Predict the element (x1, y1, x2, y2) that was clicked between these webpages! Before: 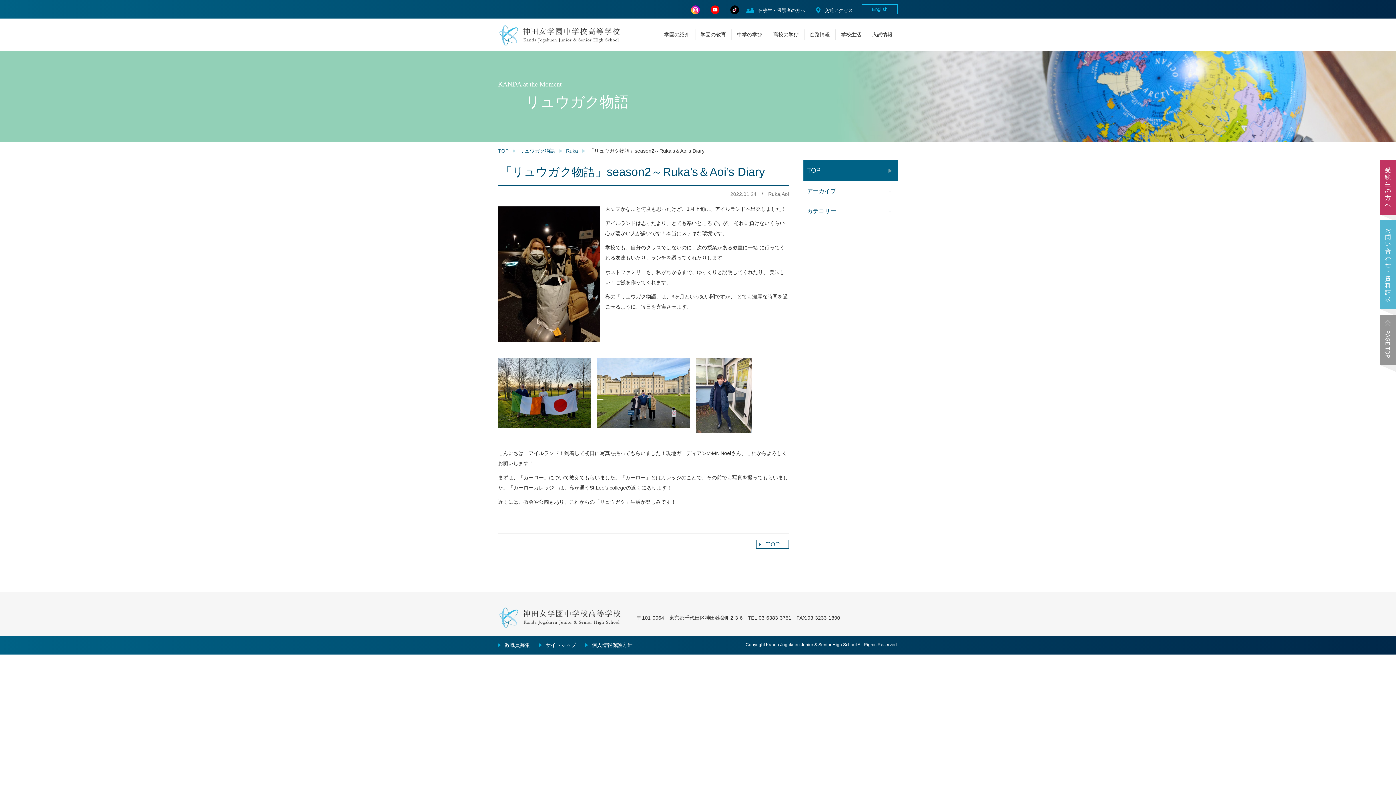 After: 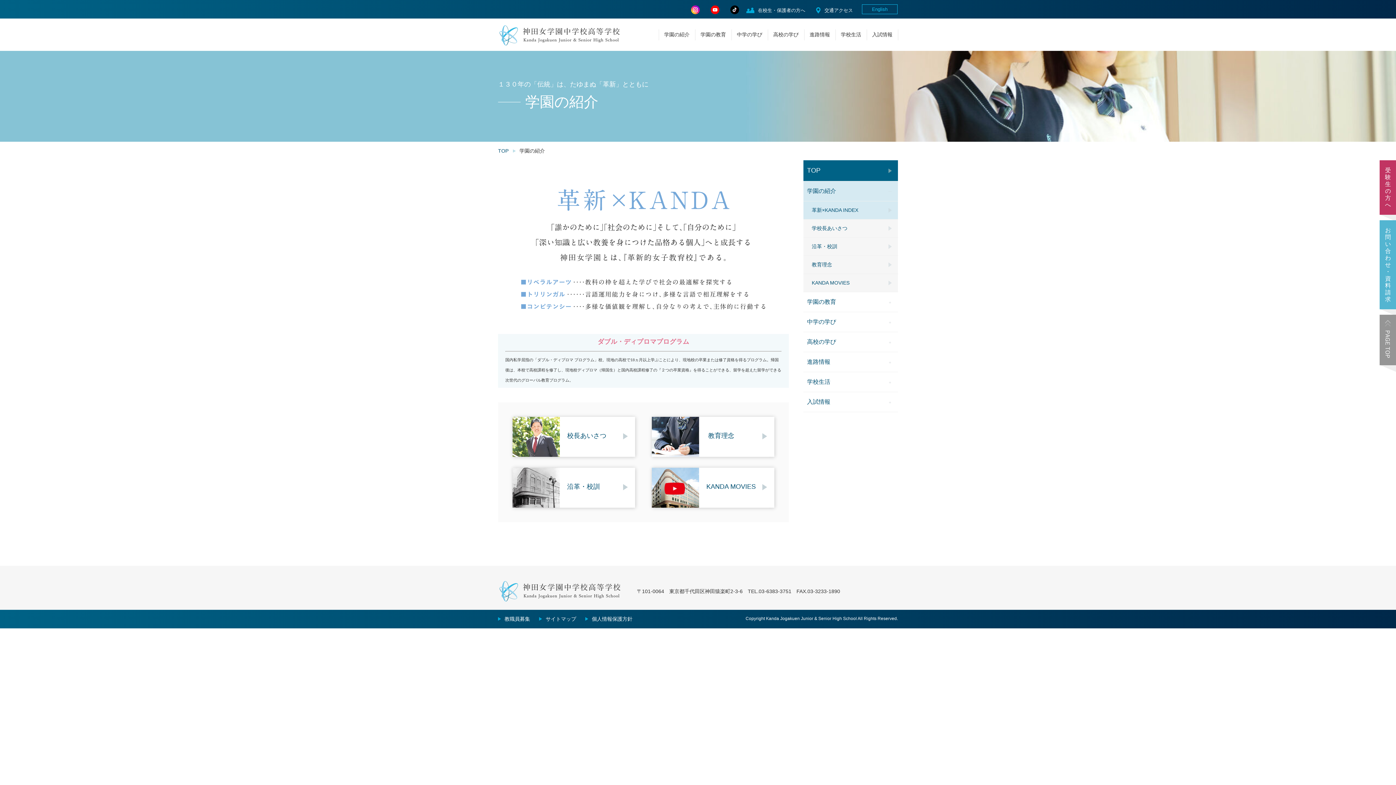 Action: bbox: (658, 18, 695, 49) label: 学園の紹介